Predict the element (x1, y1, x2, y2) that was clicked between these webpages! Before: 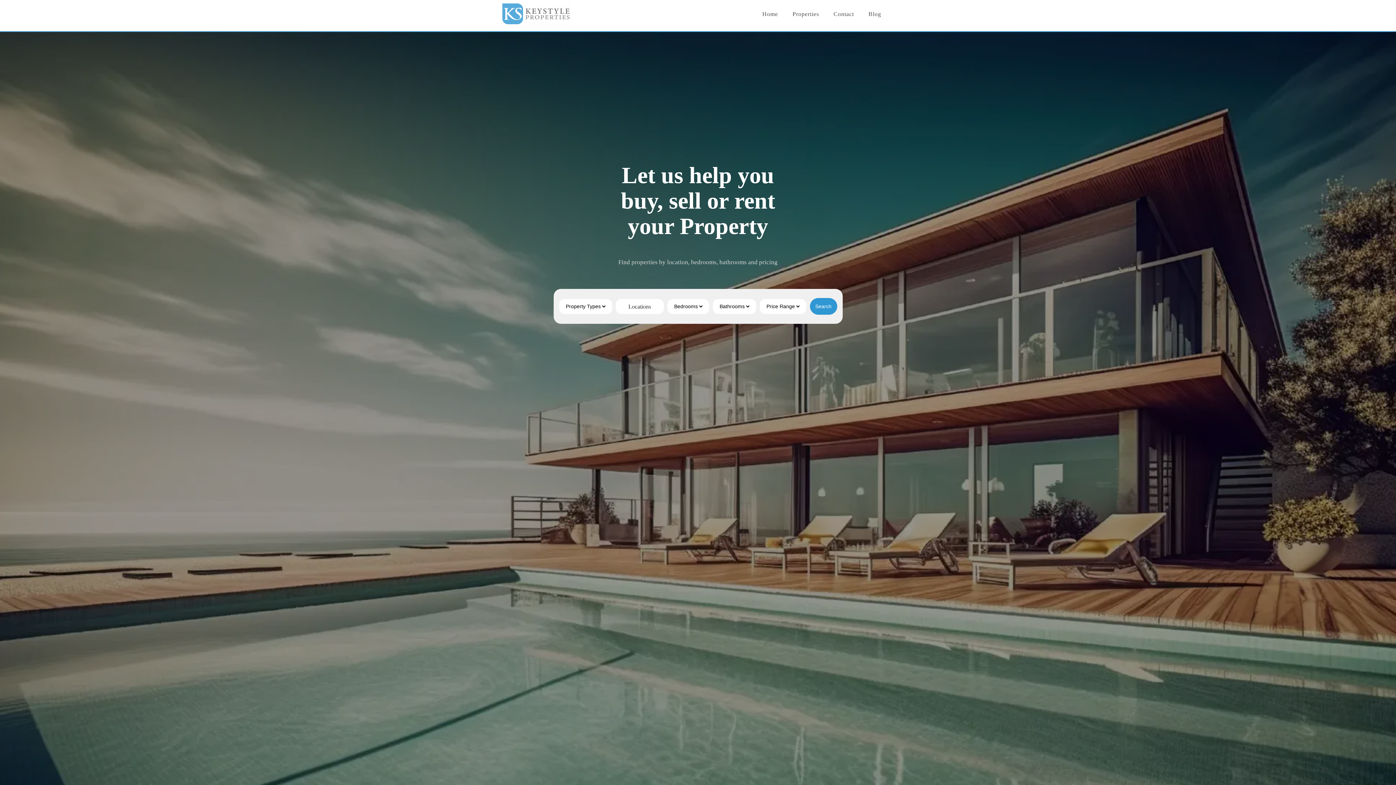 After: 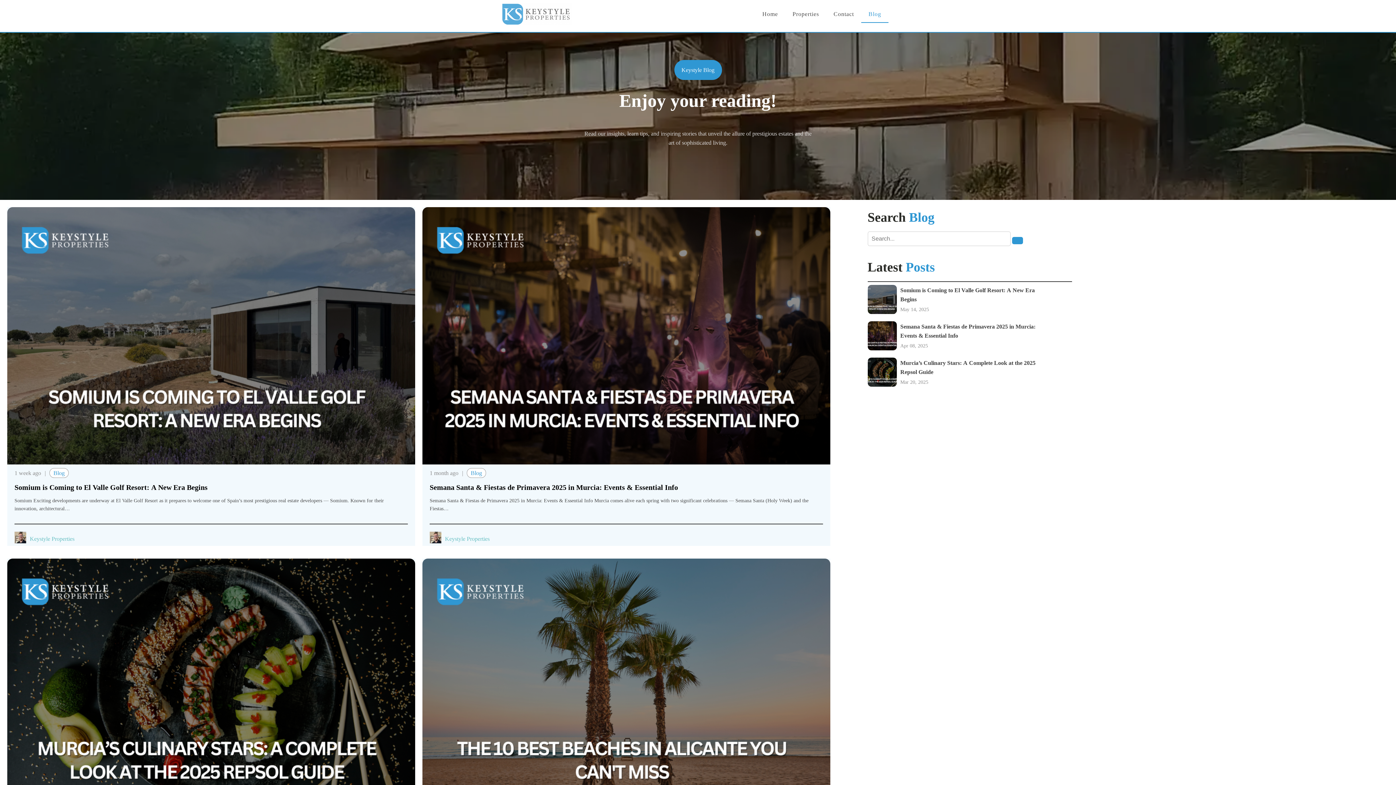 Action: bbox: (861, 5, 888, 22) label: Blog